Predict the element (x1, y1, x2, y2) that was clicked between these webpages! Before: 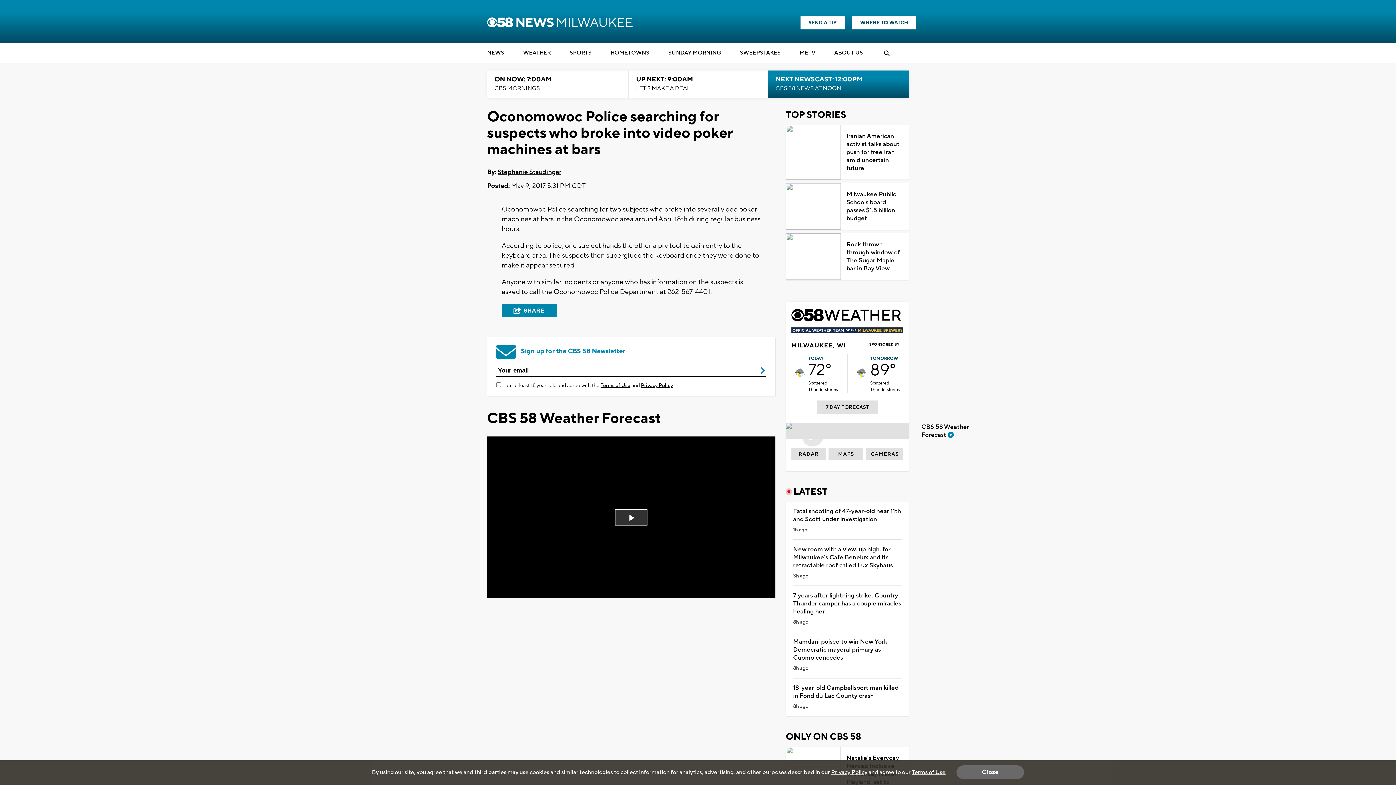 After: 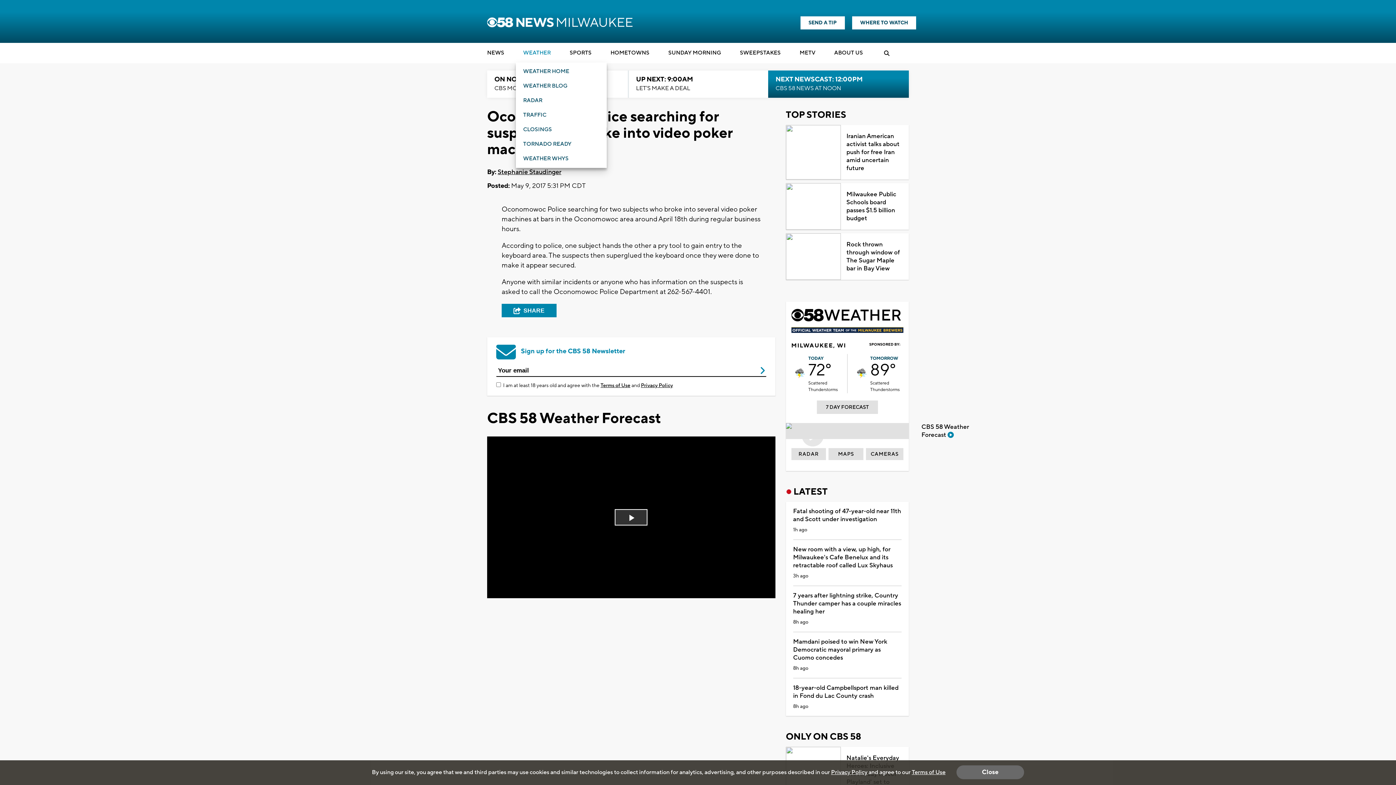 Action: bbox: (523, 47, 550, 58) label: WEATHER